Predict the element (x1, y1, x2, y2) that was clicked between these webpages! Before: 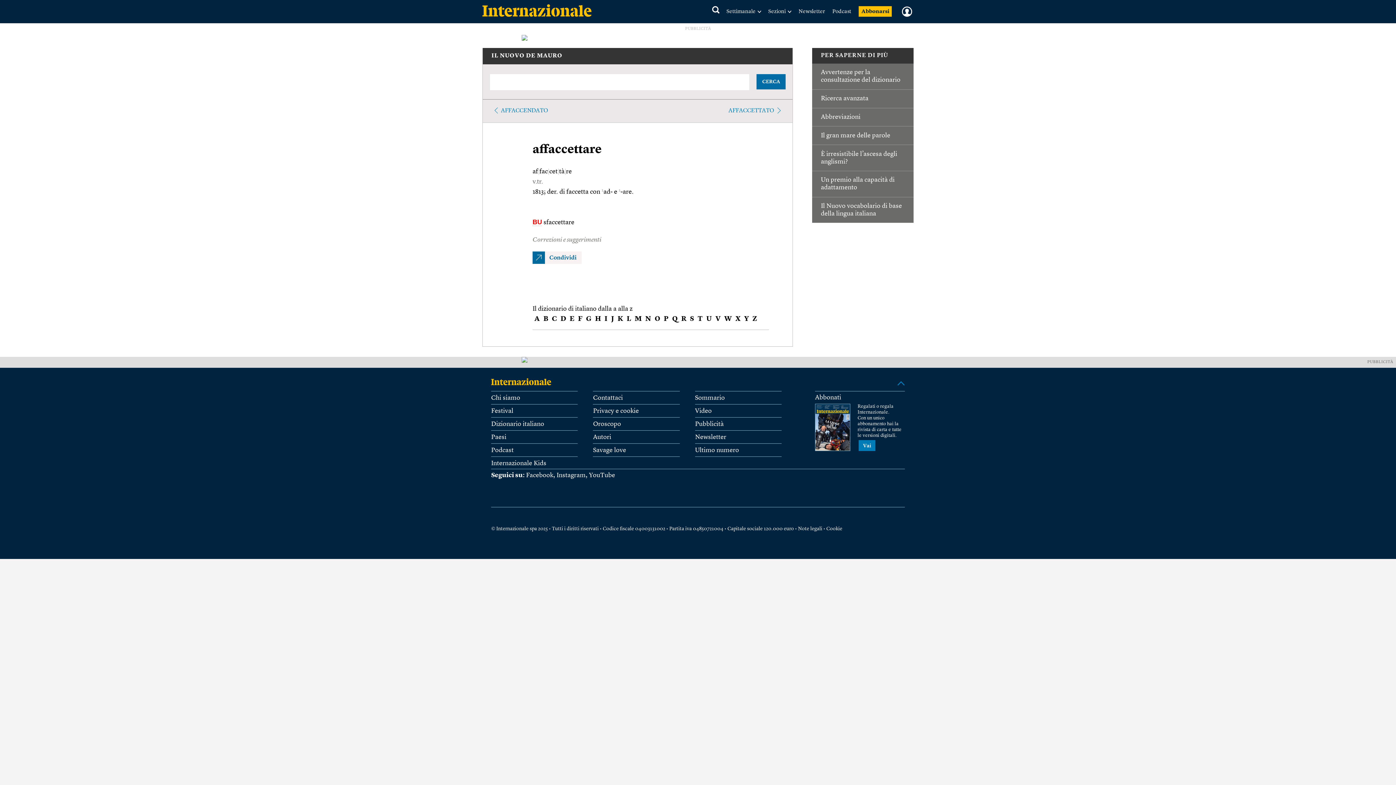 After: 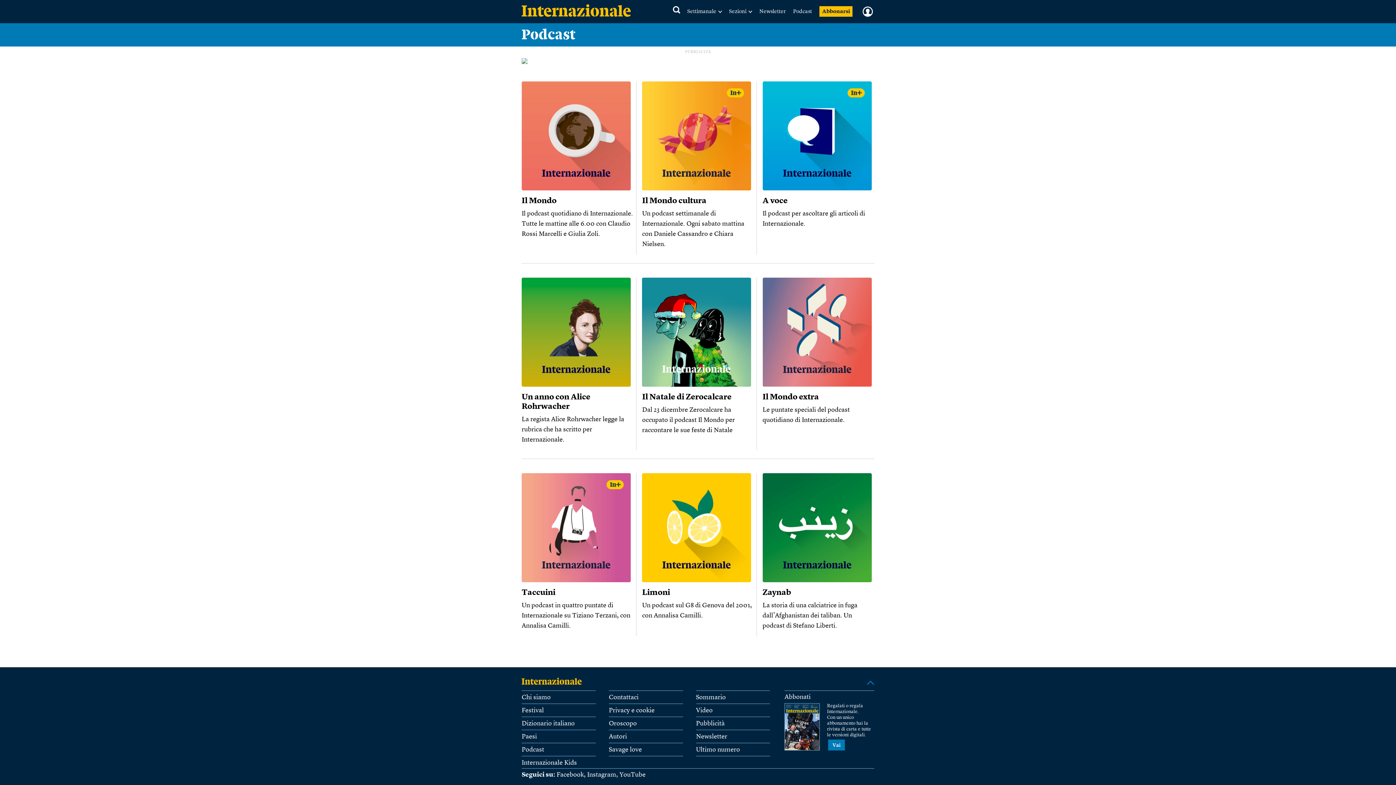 Action: label: Podcast bbox: (832, 9, 851, 14)